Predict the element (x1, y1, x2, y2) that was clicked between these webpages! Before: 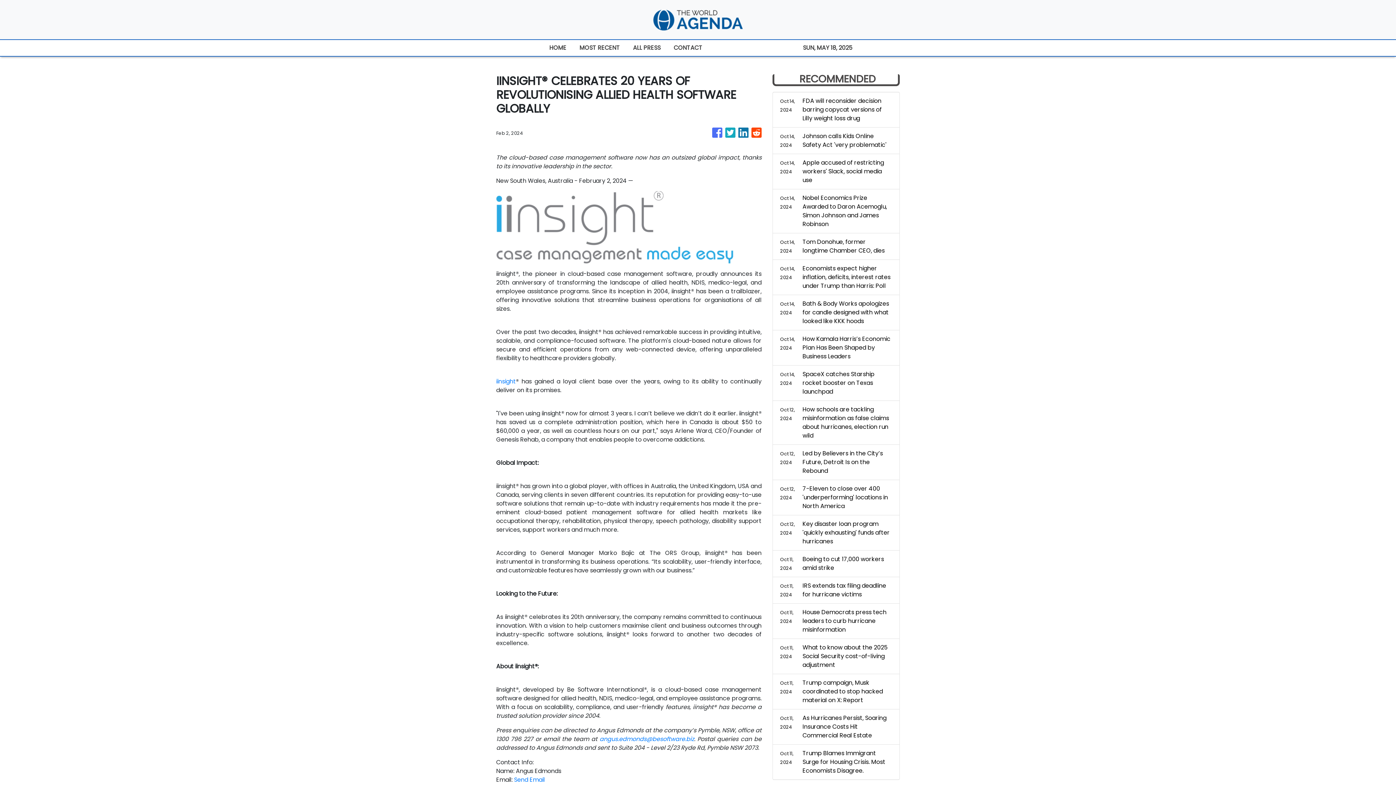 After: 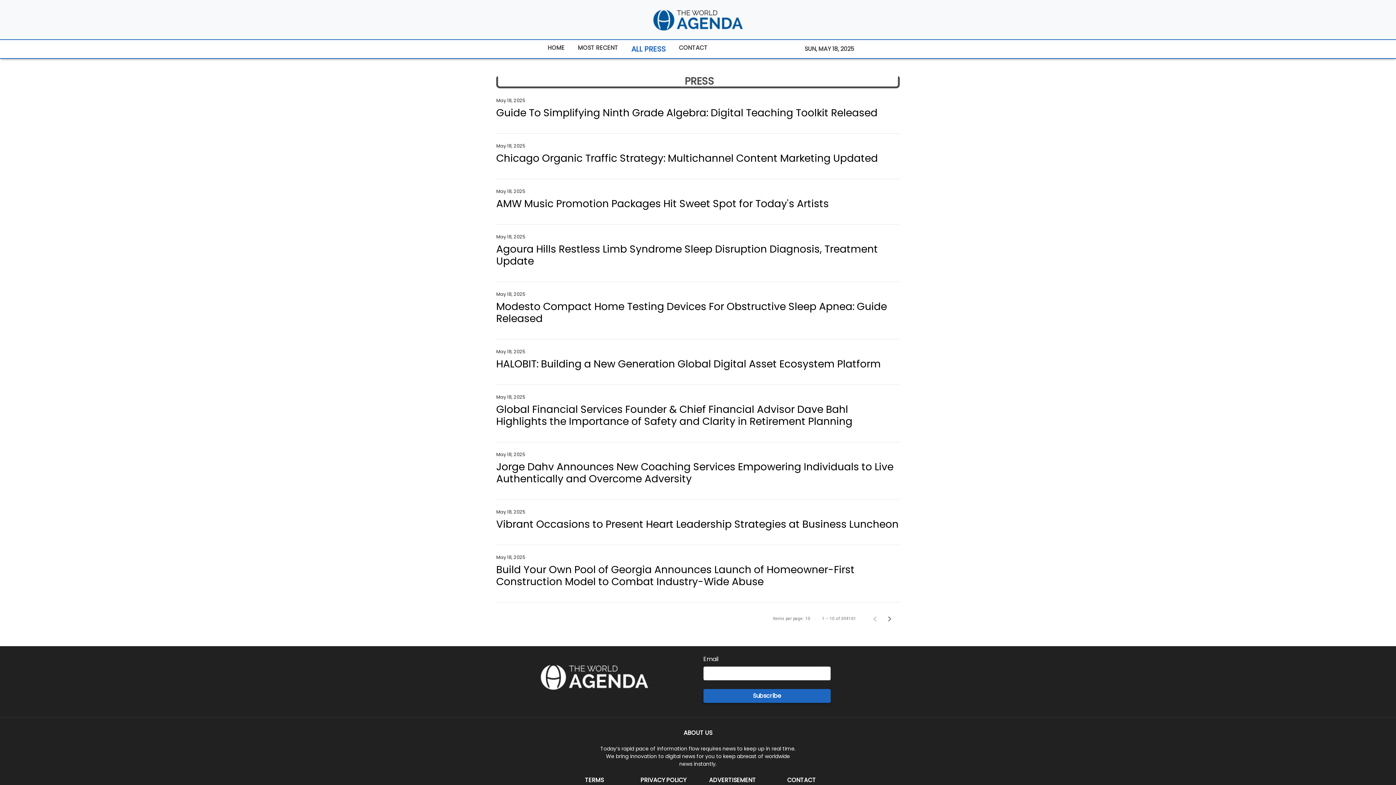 Action: label: ALL PRESS bbox: (626, 40, 667, 56)